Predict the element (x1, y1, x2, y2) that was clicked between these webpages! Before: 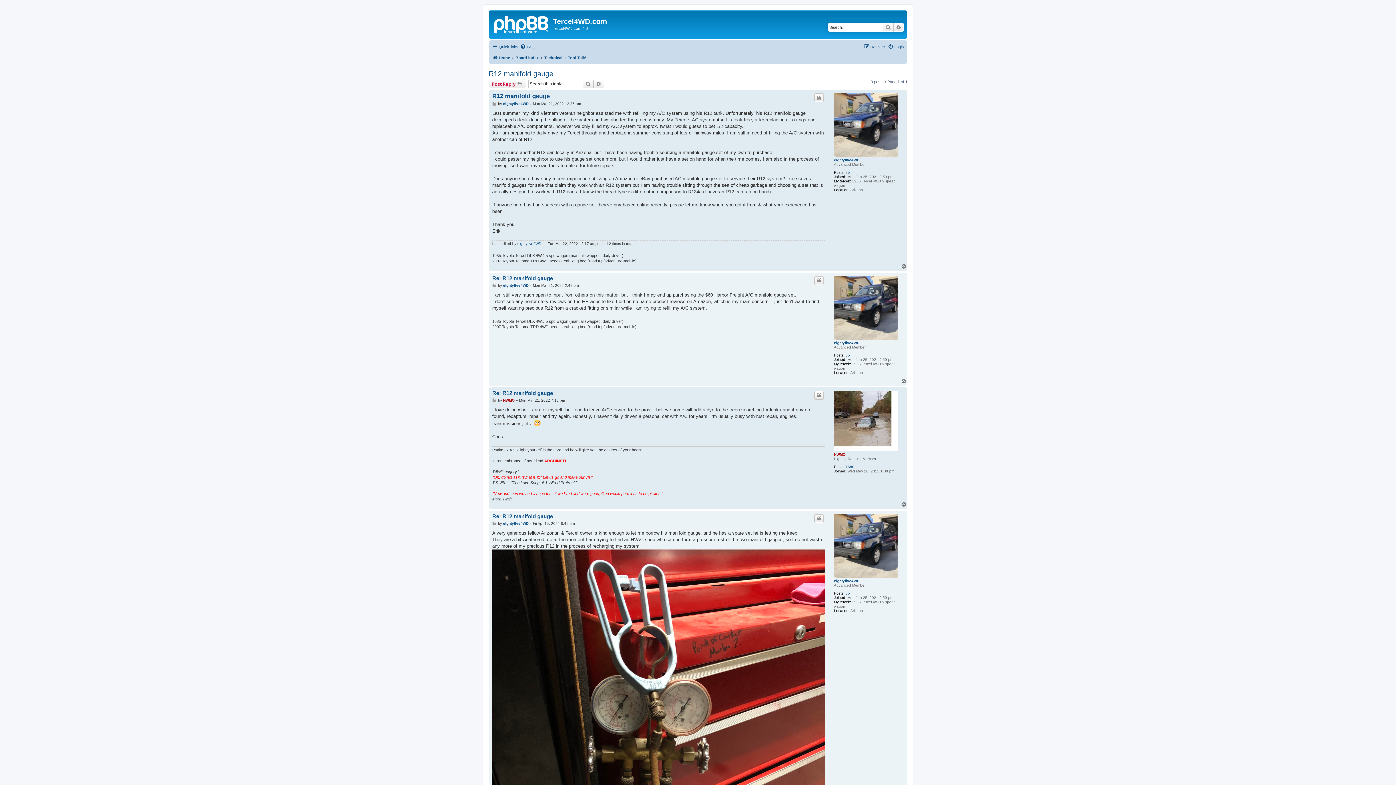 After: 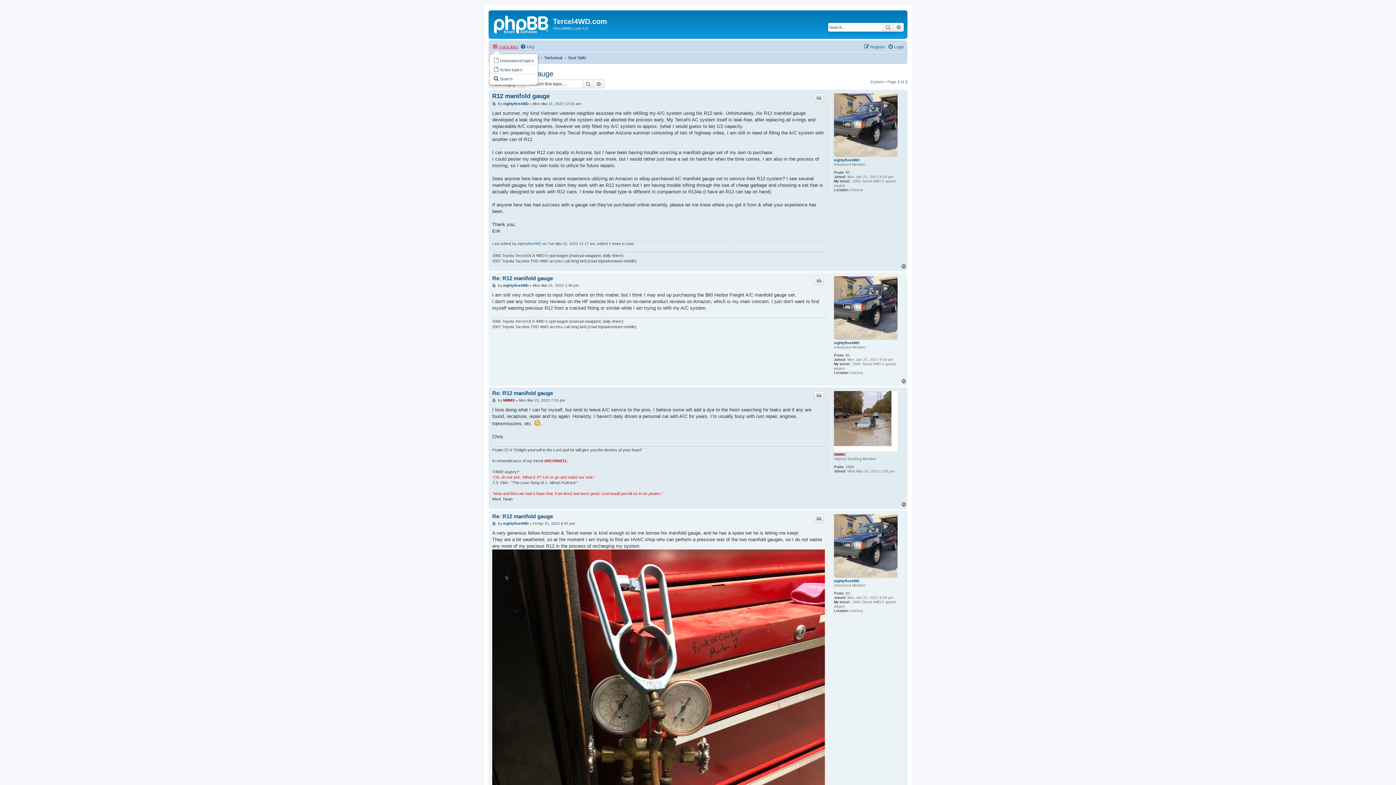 Action: label: Quick links bbox: (492, 42, 518, 51)